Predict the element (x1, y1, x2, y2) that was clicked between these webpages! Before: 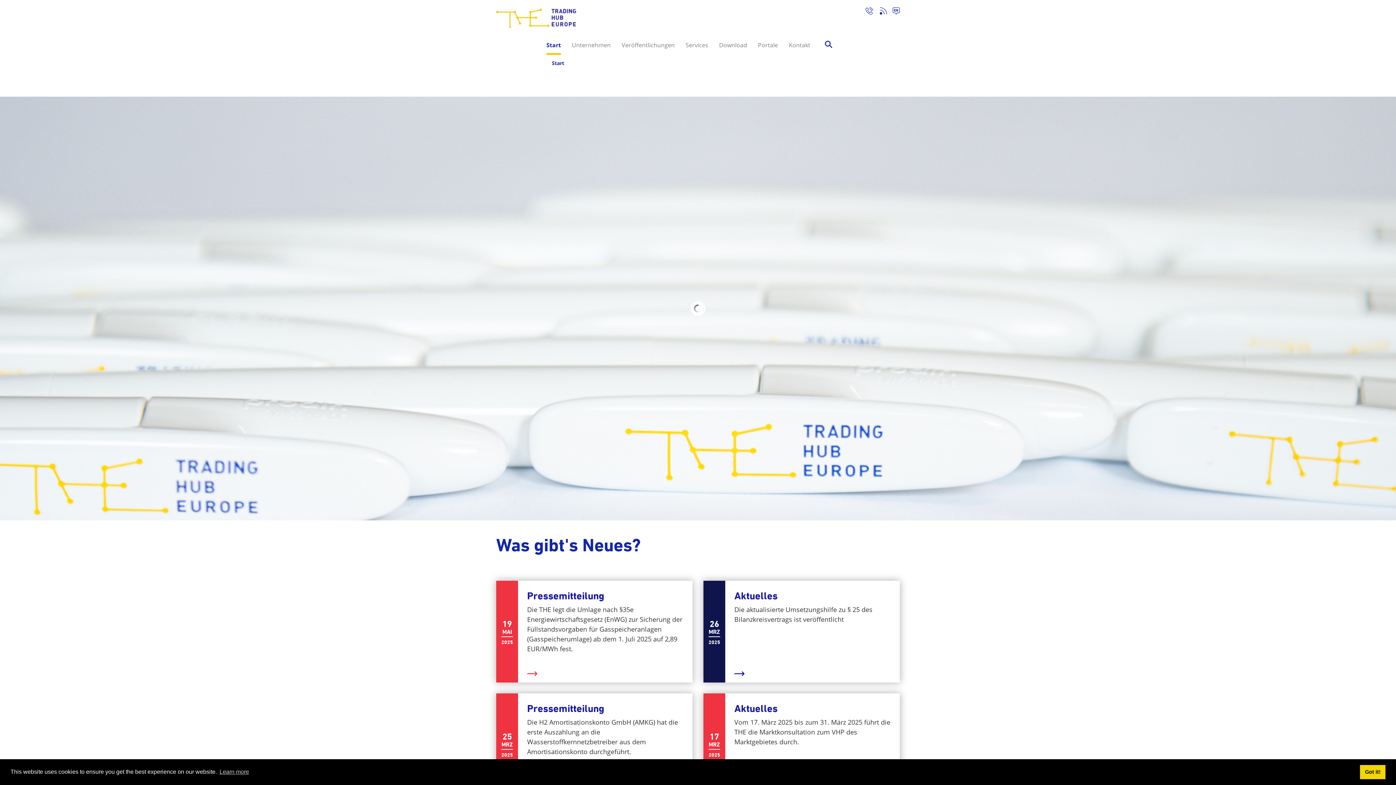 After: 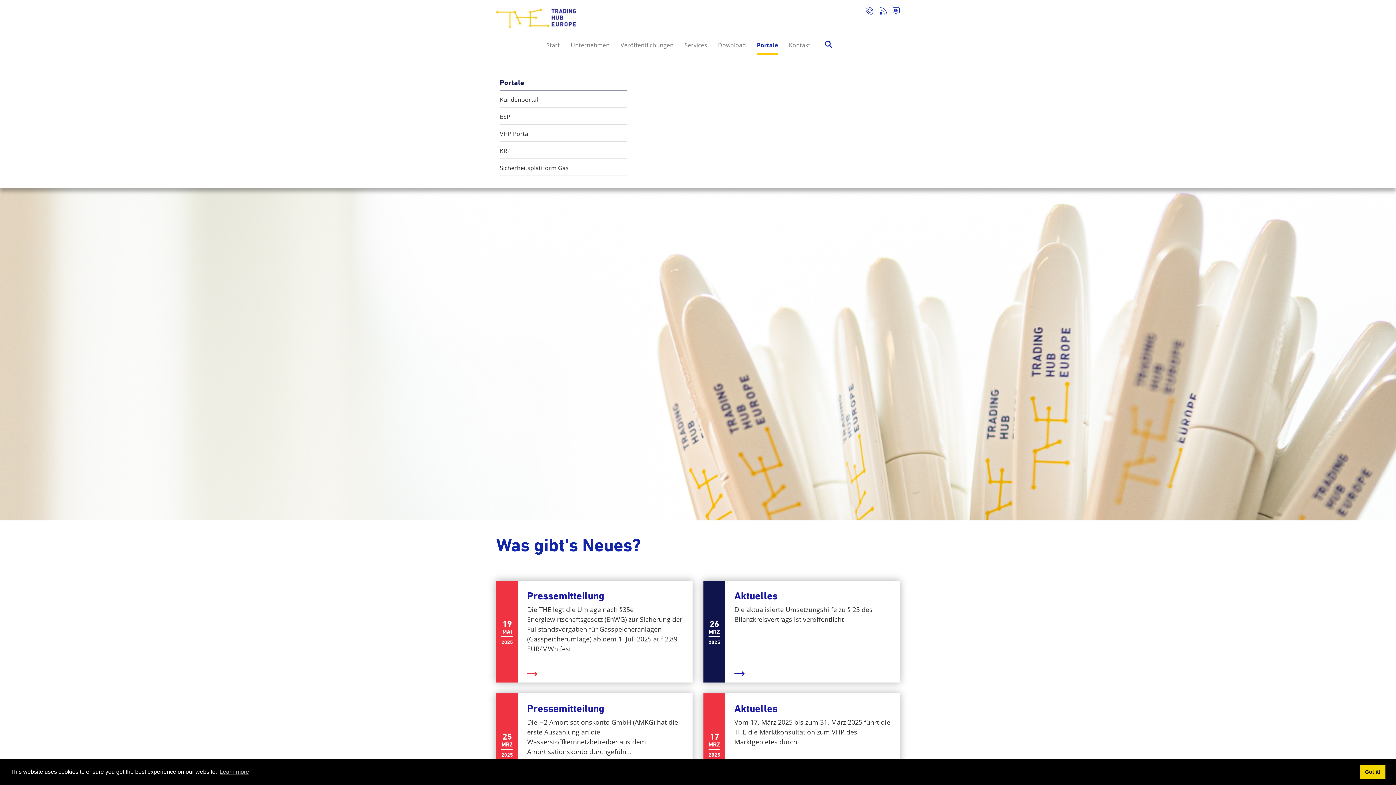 Action: bbox: (758, 41, 778, 49) label: Portale